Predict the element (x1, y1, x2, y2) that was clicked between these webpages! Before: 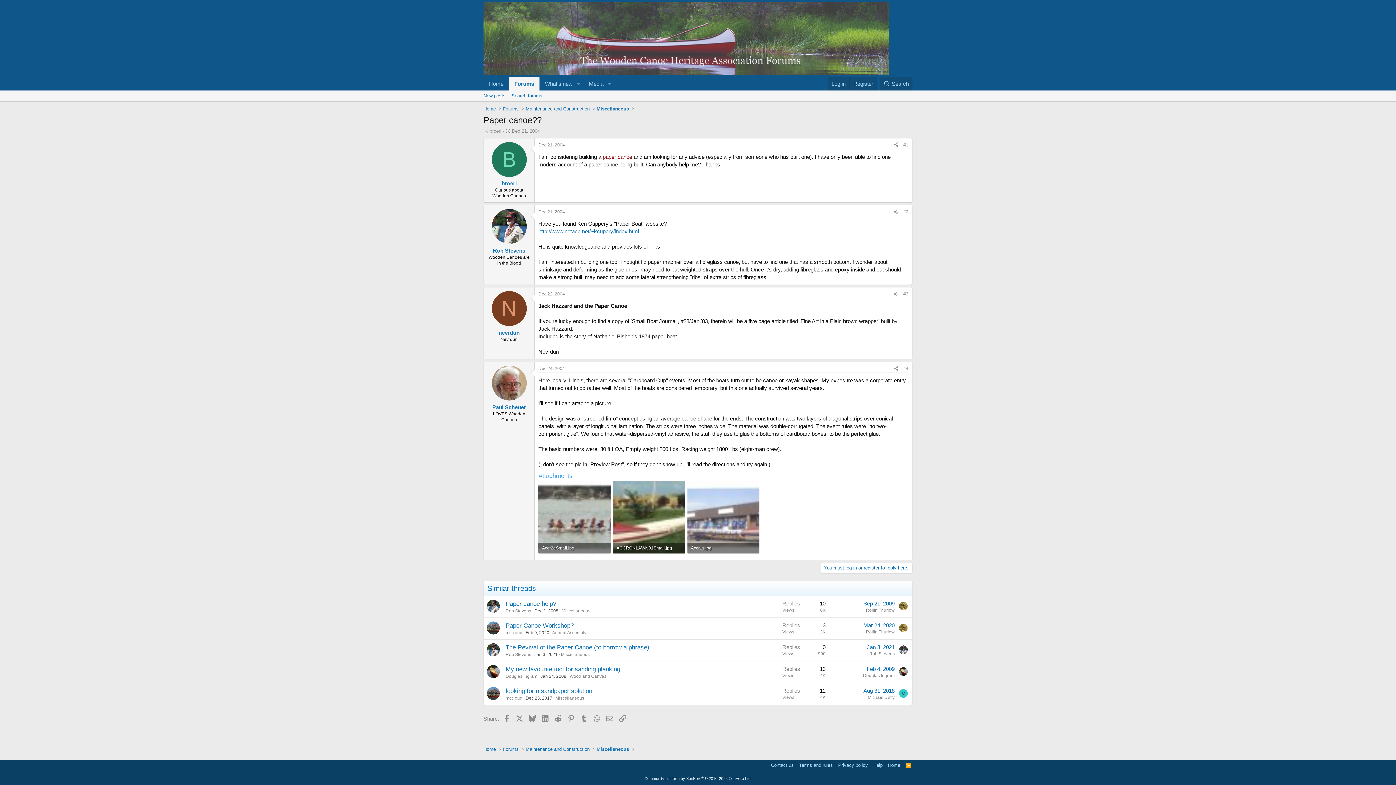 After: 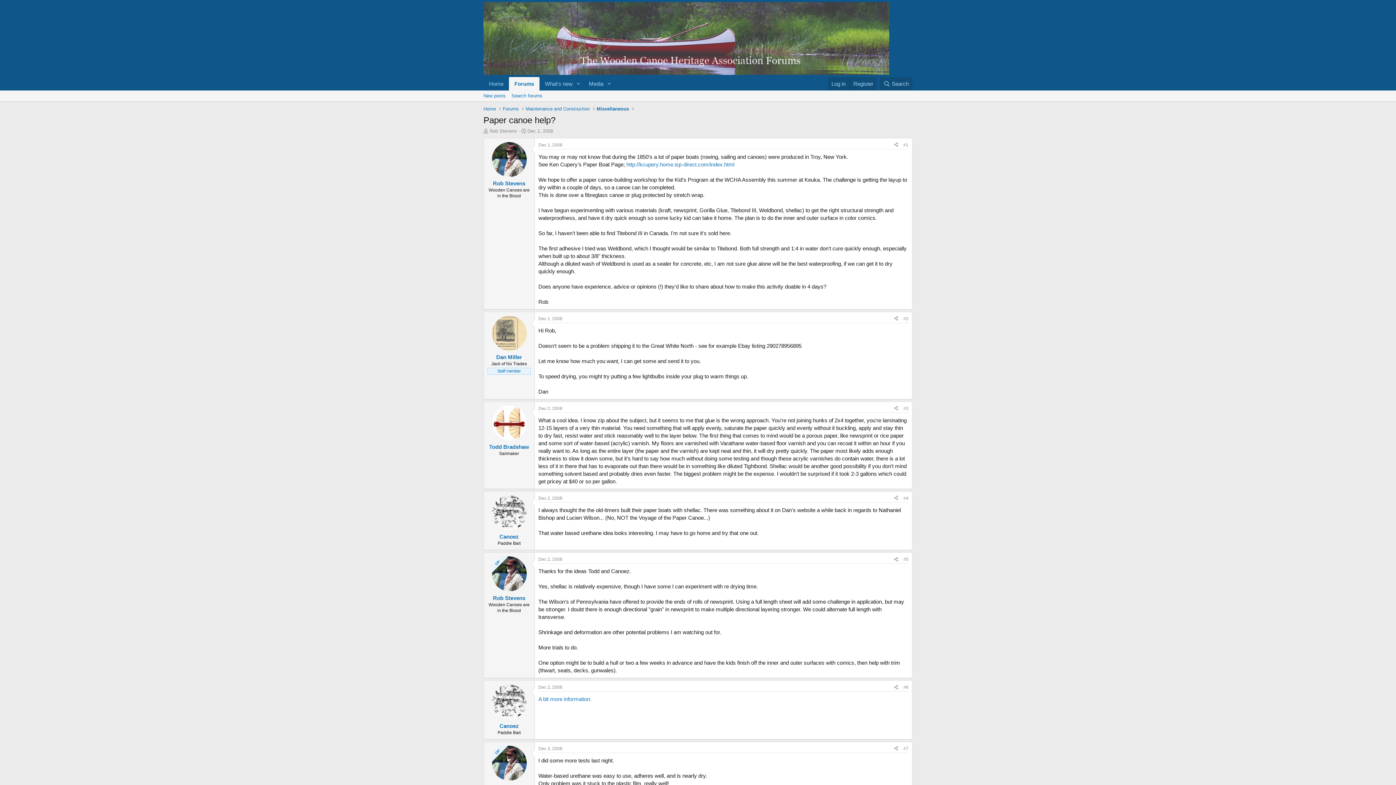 Action: label: Paper canoe help? bbox: (505, 600, 556, 607)